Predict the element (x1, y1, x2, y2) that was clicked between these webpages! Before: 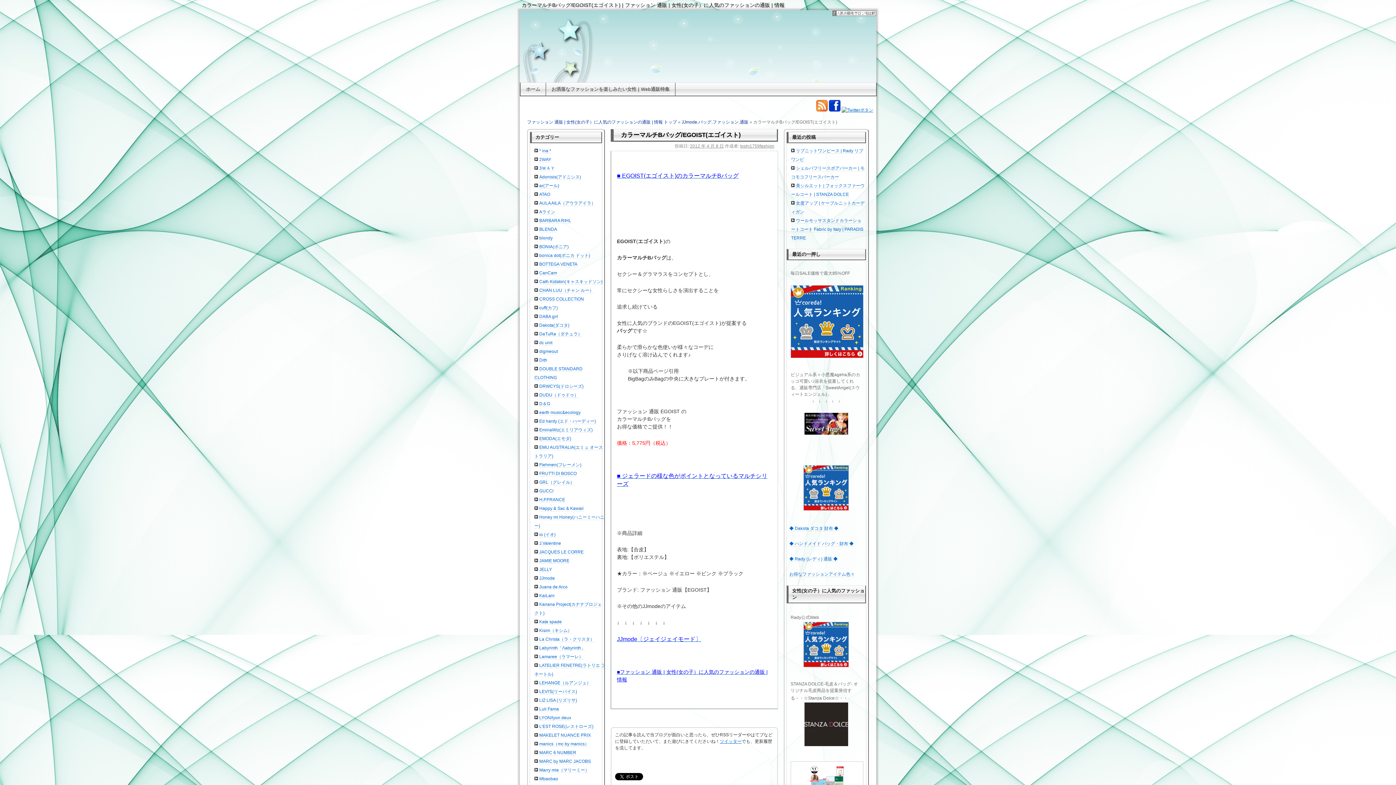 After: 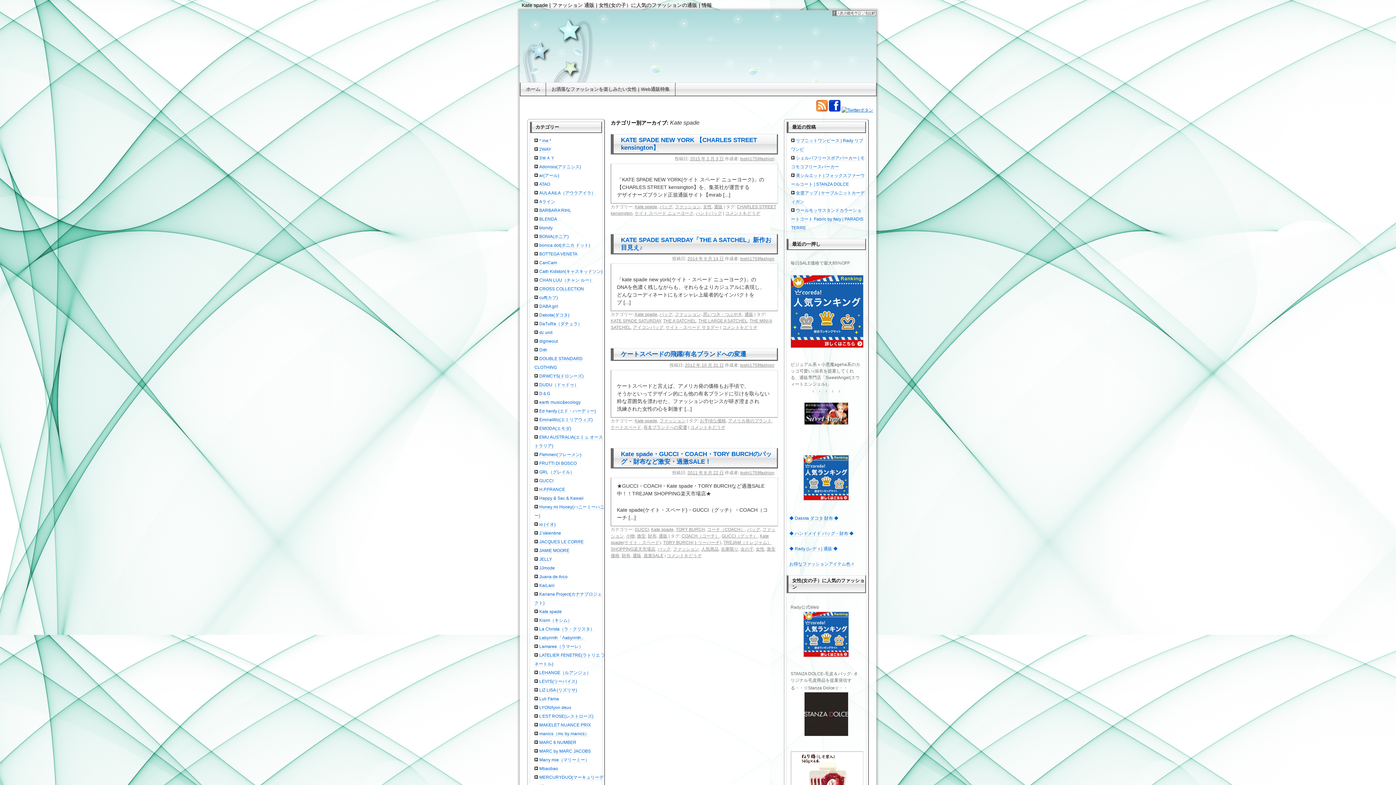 Action: bbox: (539, 619, 561, 625) label: Kate spade